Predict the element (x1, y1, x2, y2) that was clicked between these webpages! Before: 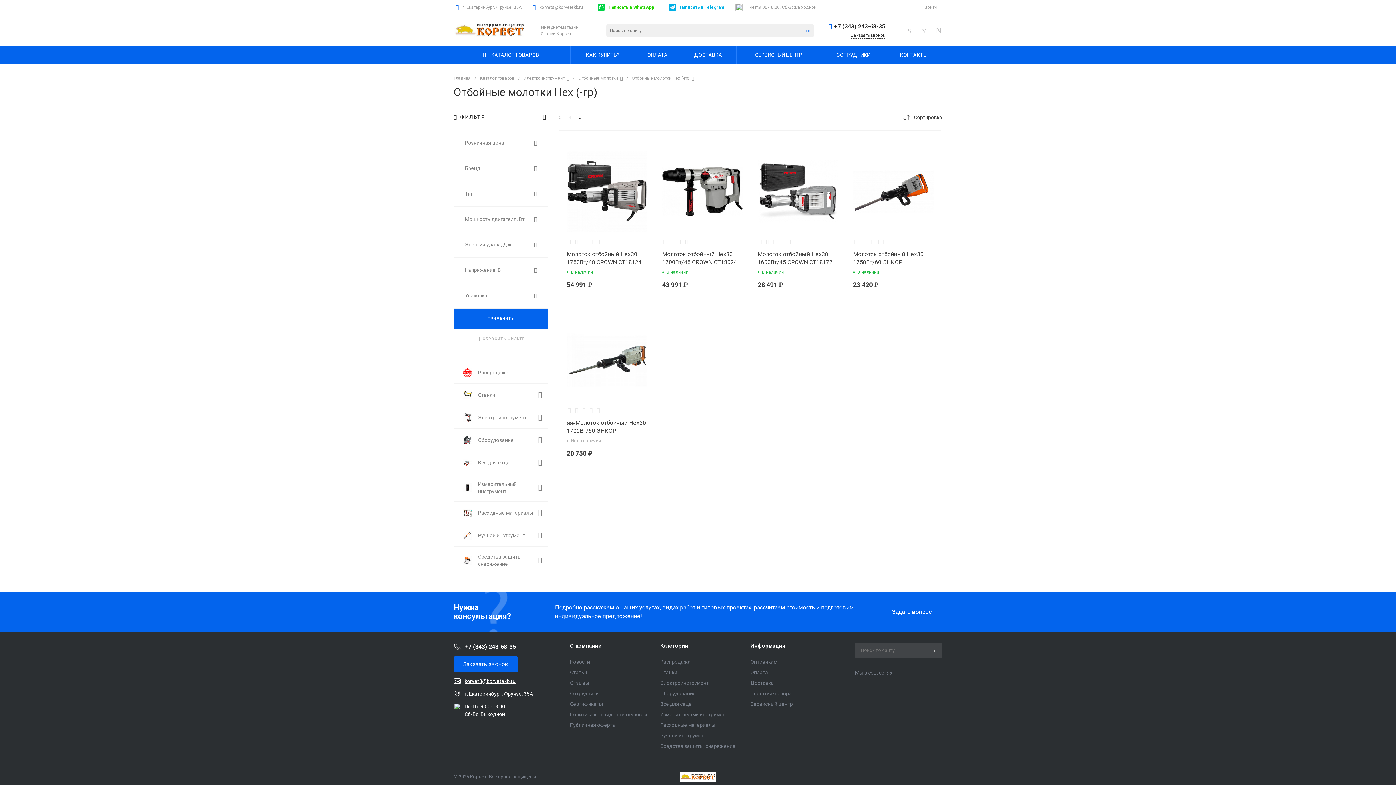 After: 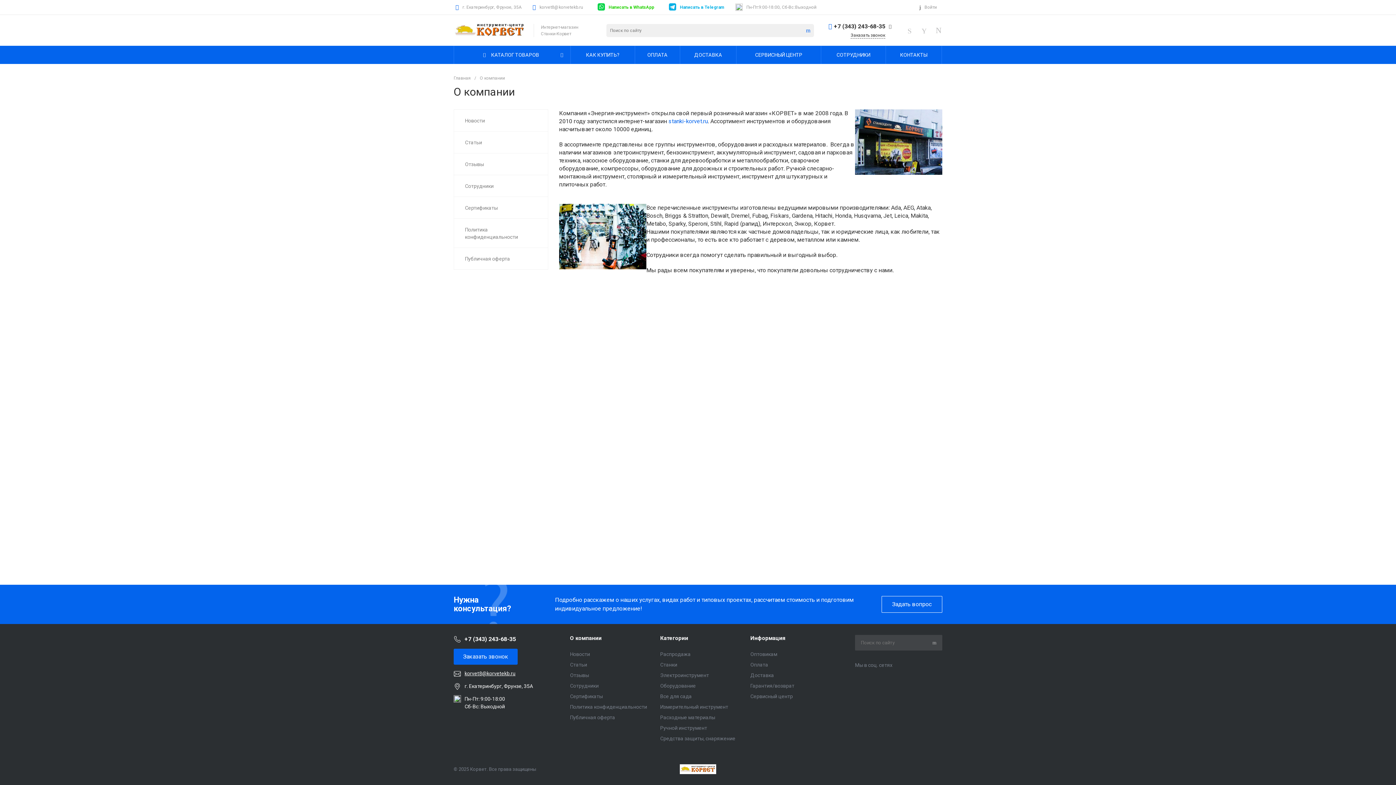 Action: bbox: (570, 642, 601, 649) label: О компании